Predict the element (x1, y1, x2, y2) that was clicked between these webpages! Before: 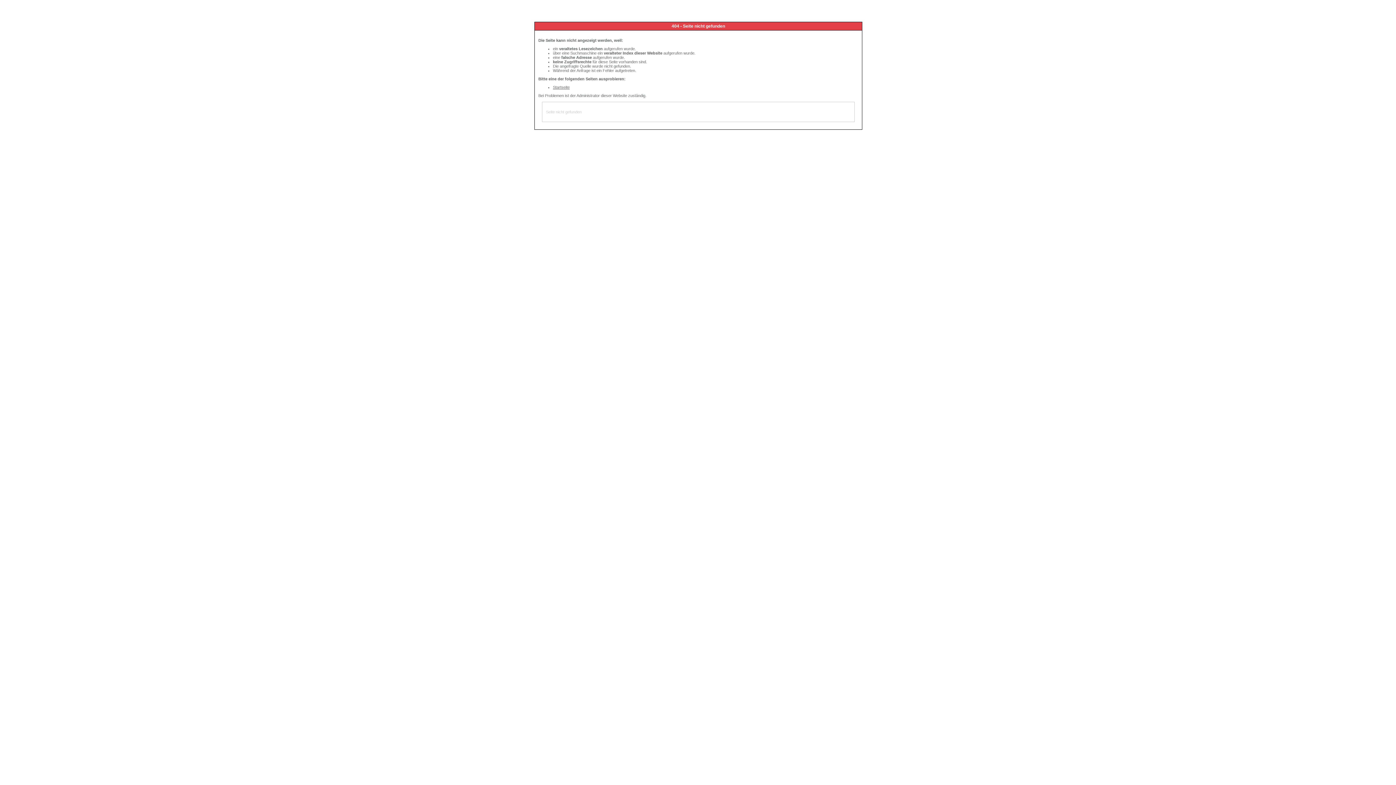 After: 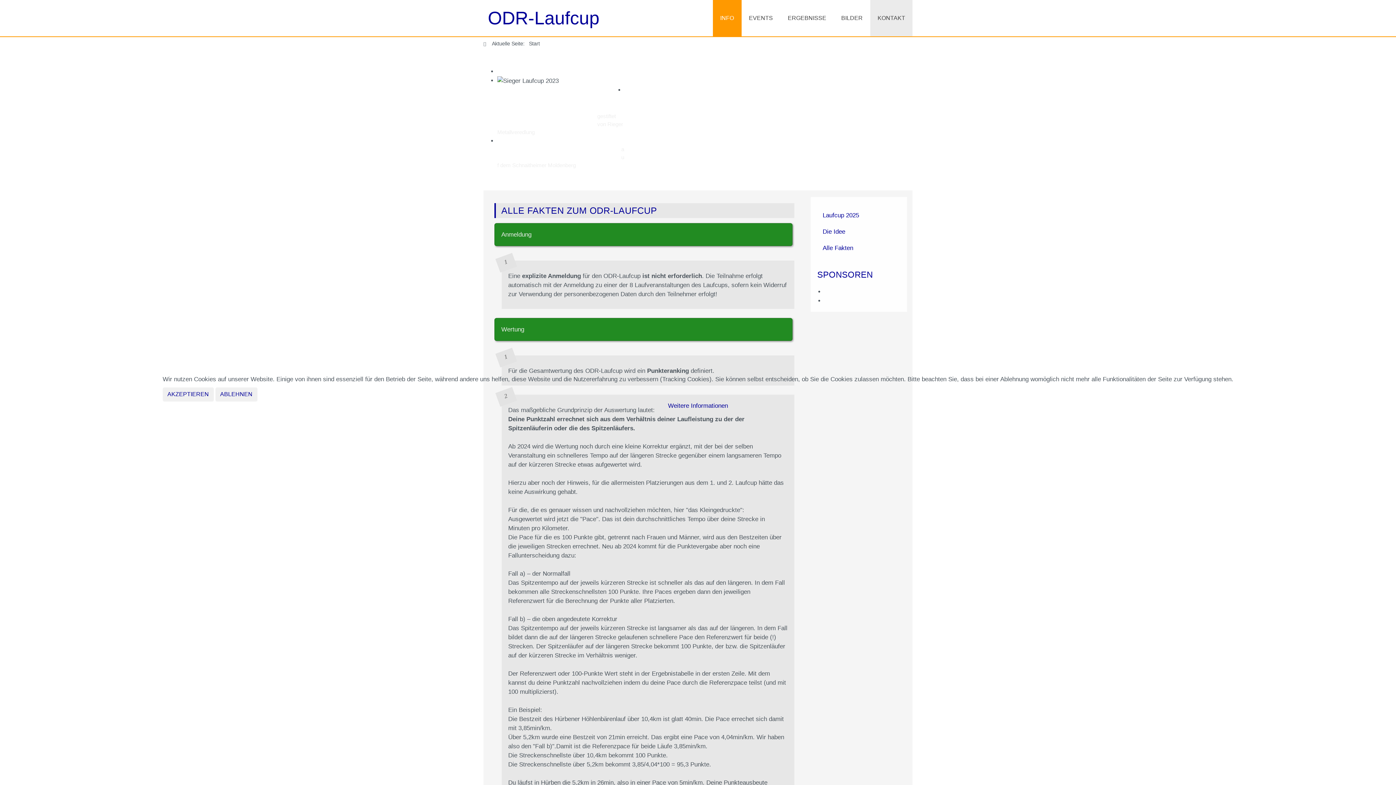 Action: label: Startseite bbox: (553, 85, 569, 89)